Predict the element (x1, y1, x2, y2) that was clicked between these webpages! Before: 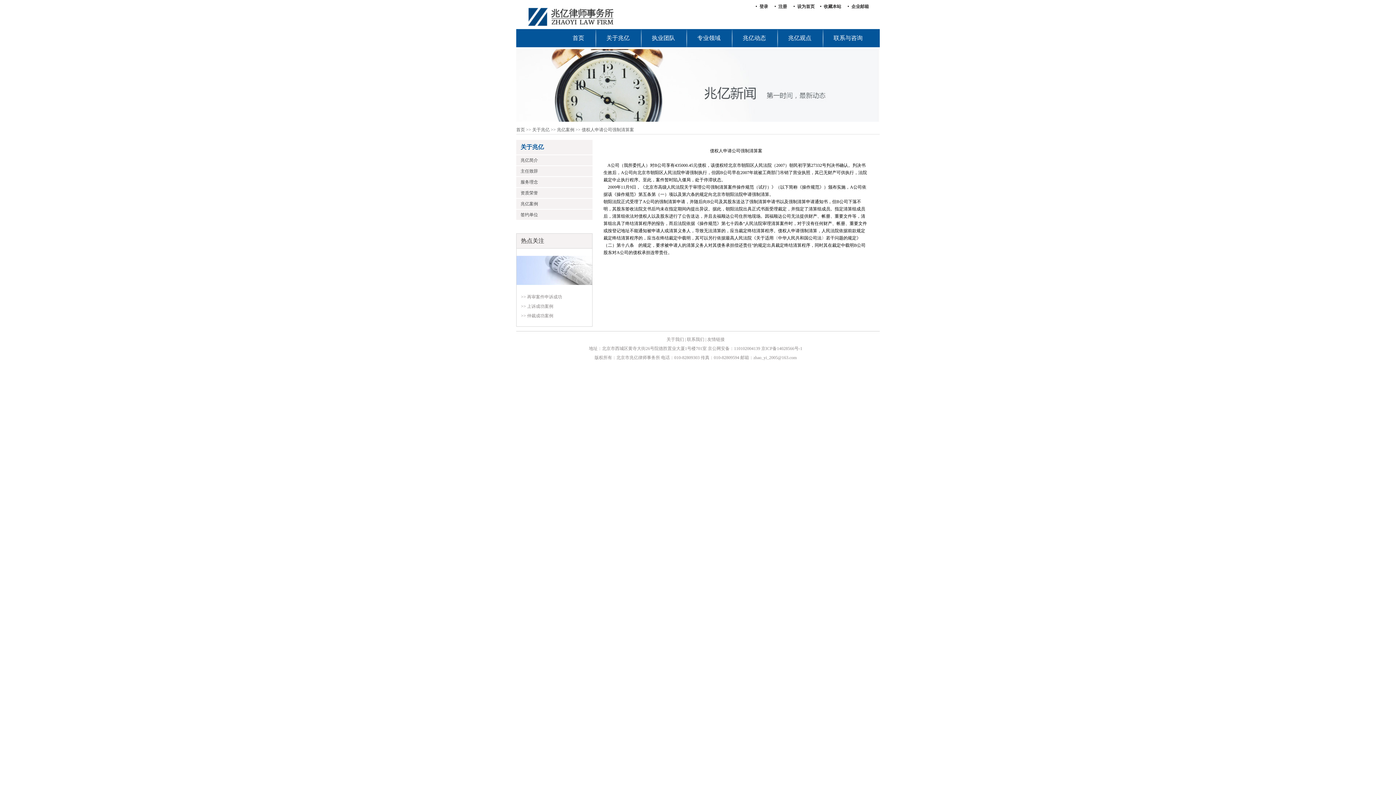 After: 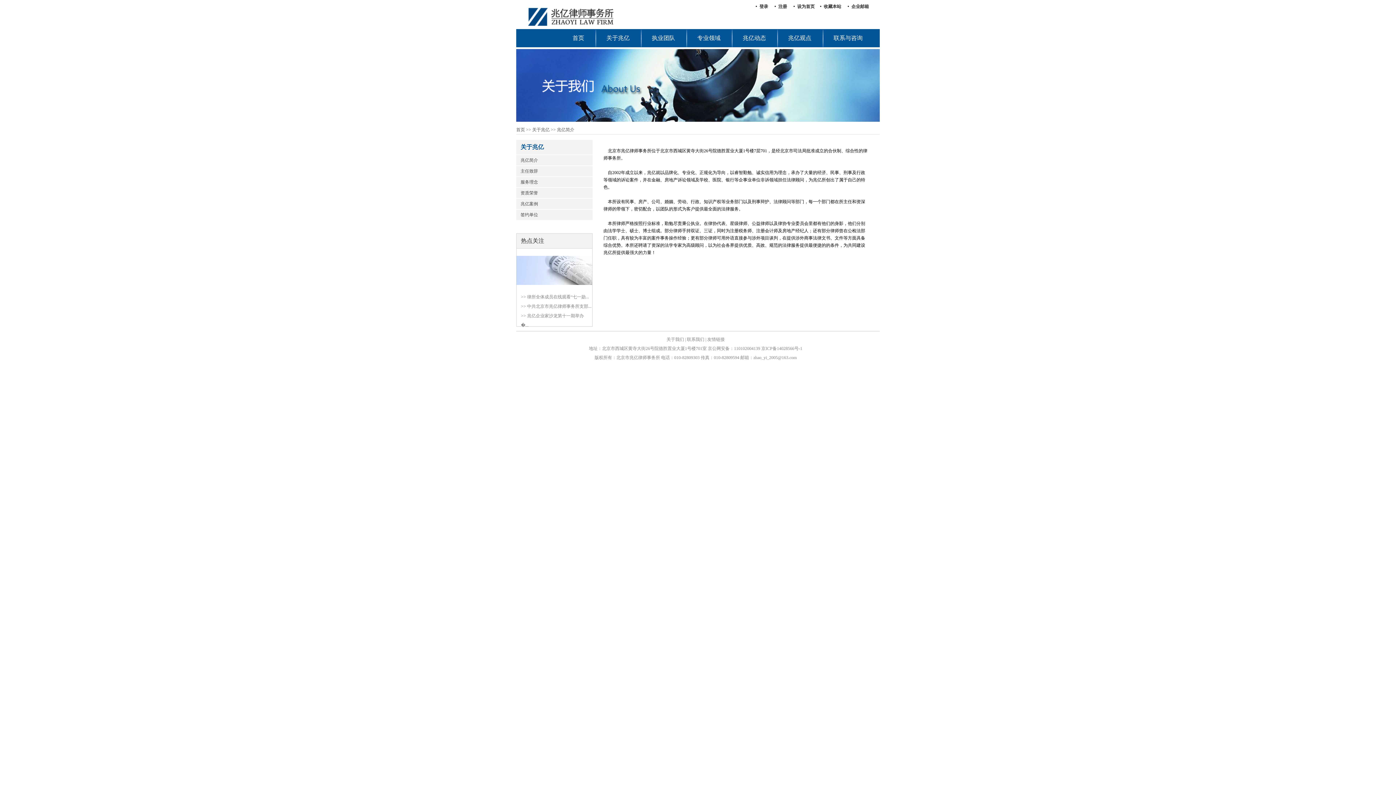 Action: label: 兆亿简介 bbox: (516, 155, 592, 165)